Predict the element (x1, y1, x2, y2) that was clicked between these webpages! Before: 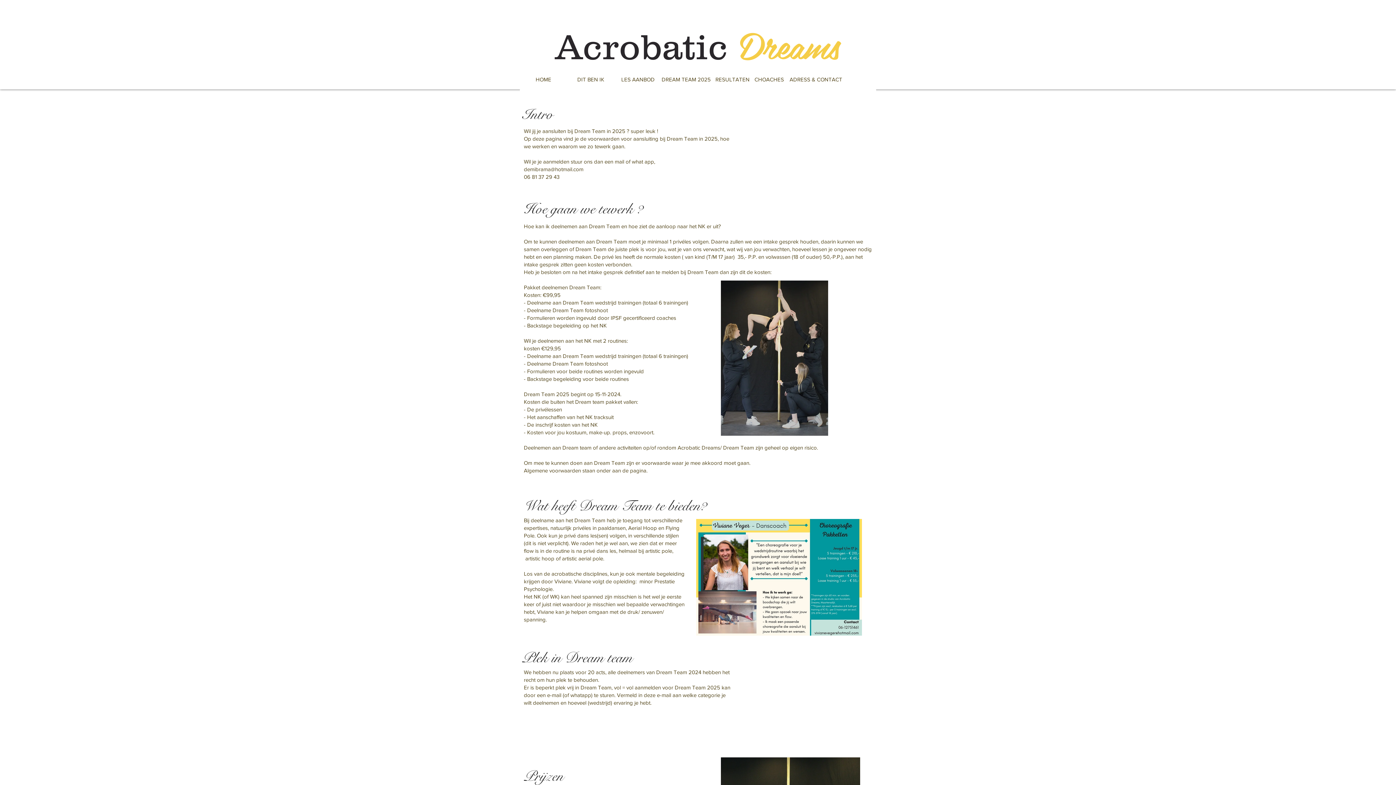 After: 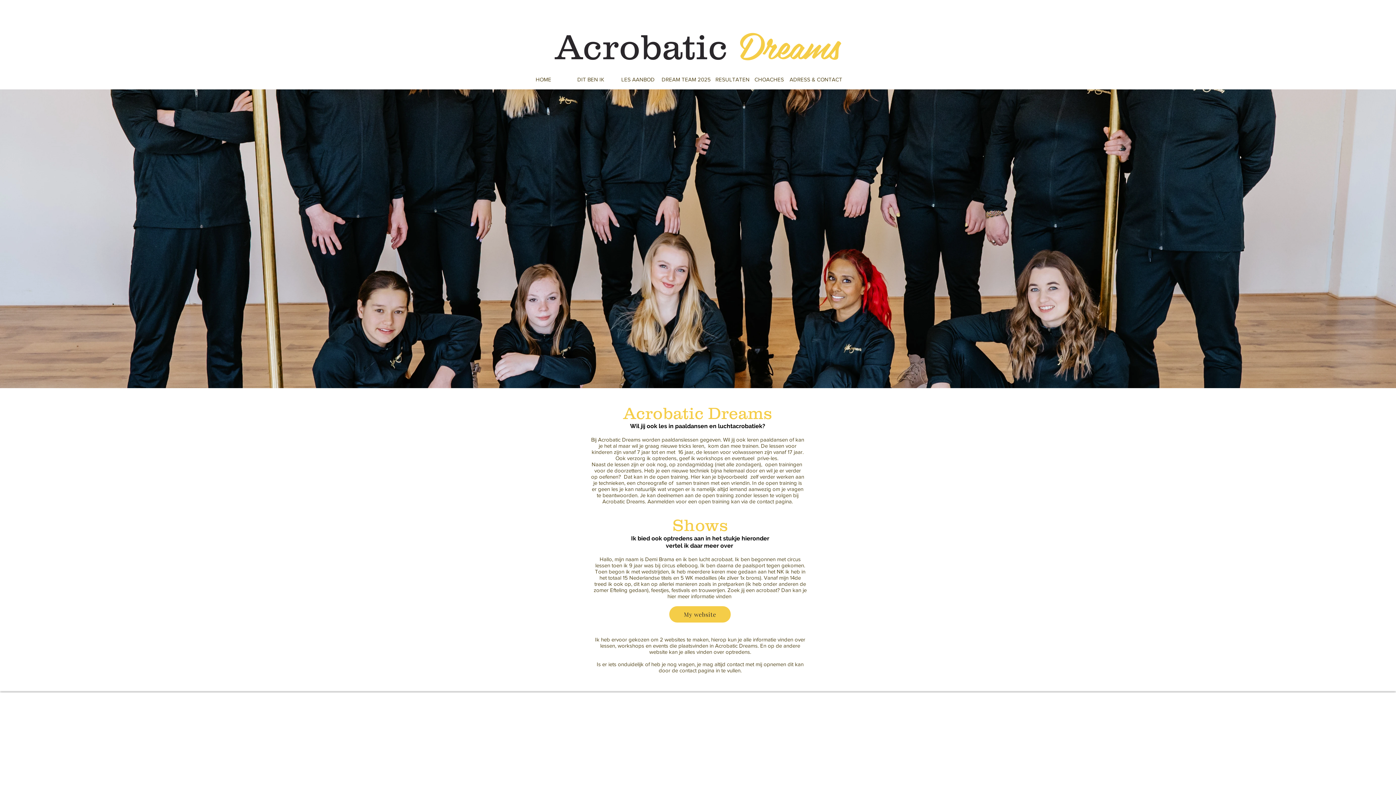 Action: label: HOME bbox: (520, 72, 567, 86)